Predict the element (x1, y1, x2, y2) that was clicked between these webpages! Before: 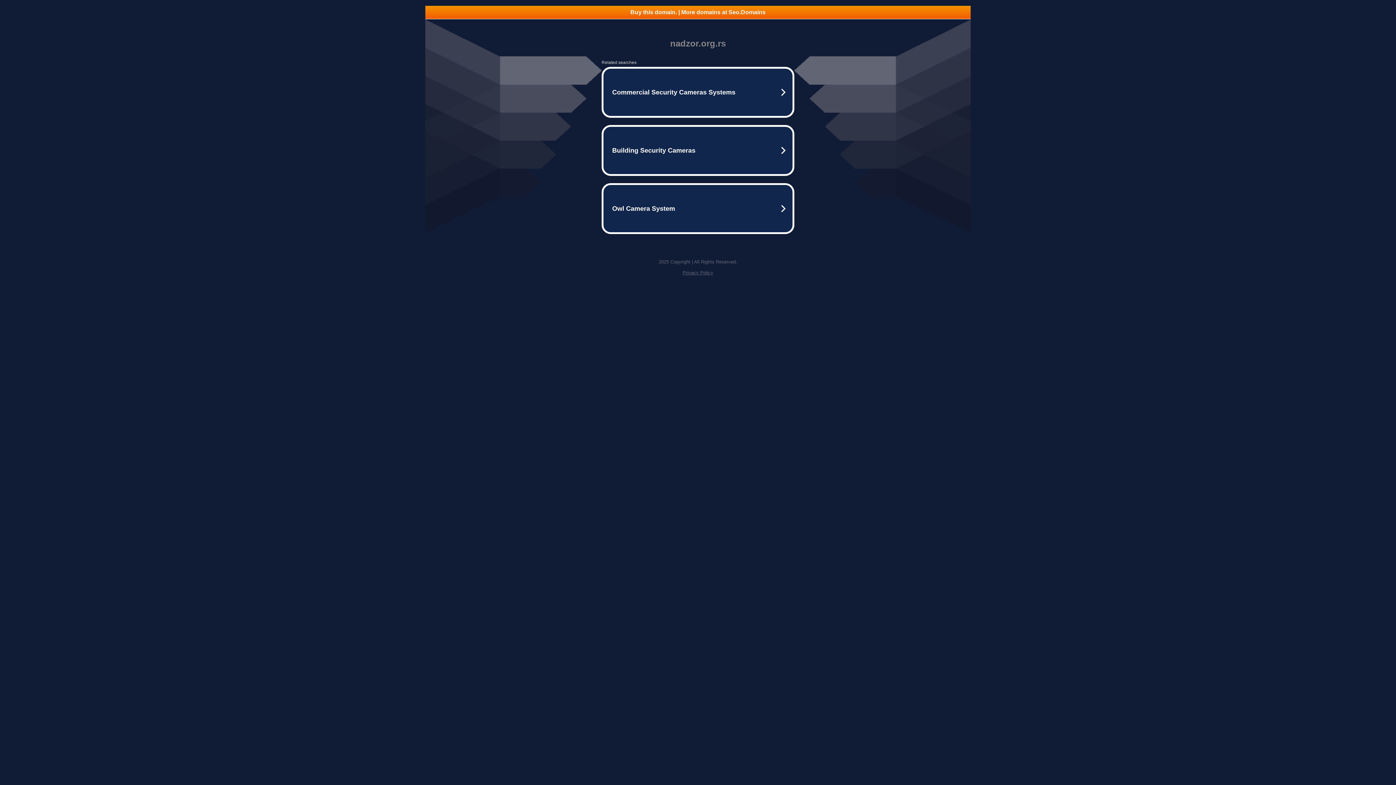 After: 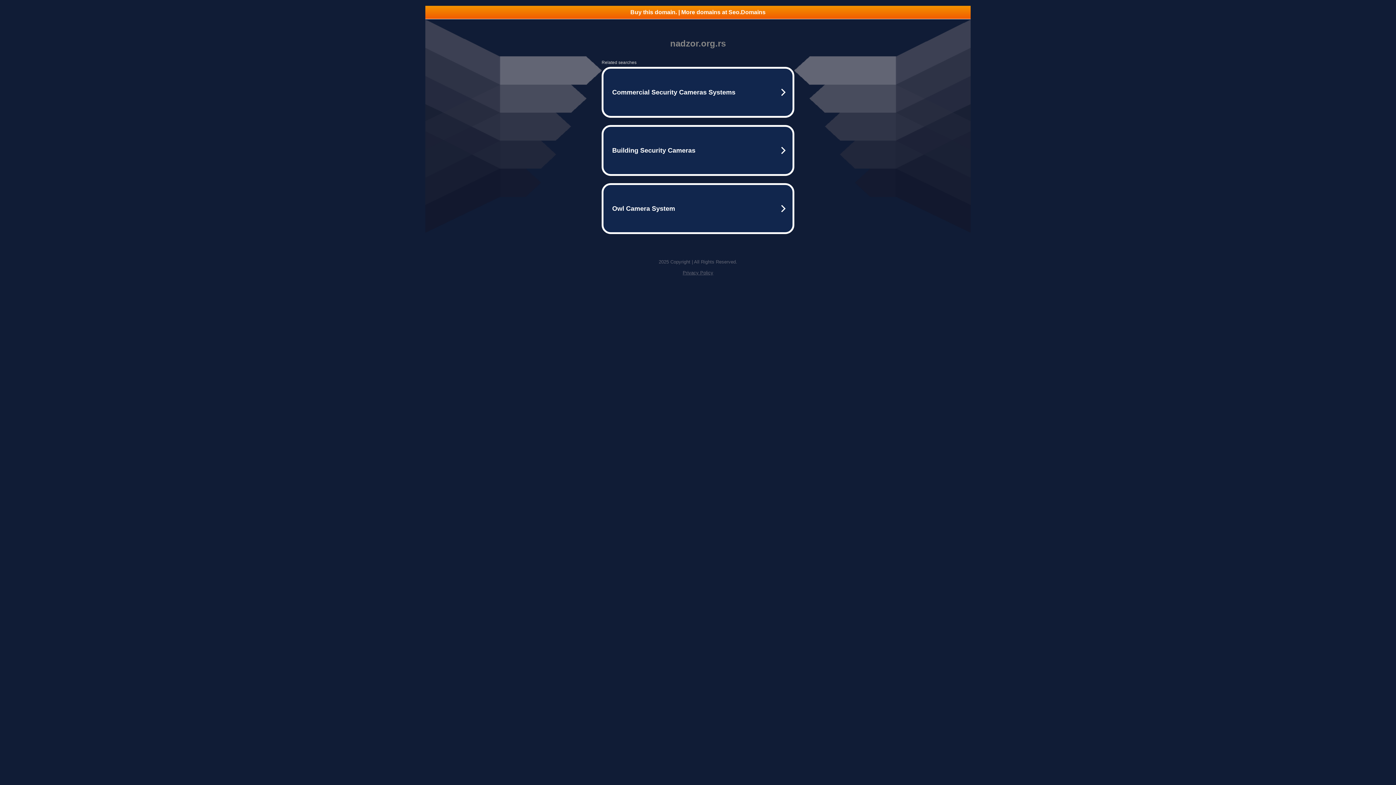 Action: label: Buy this domain. | More domains at Seo.Domains bbox: (425, 5, 970, 18)